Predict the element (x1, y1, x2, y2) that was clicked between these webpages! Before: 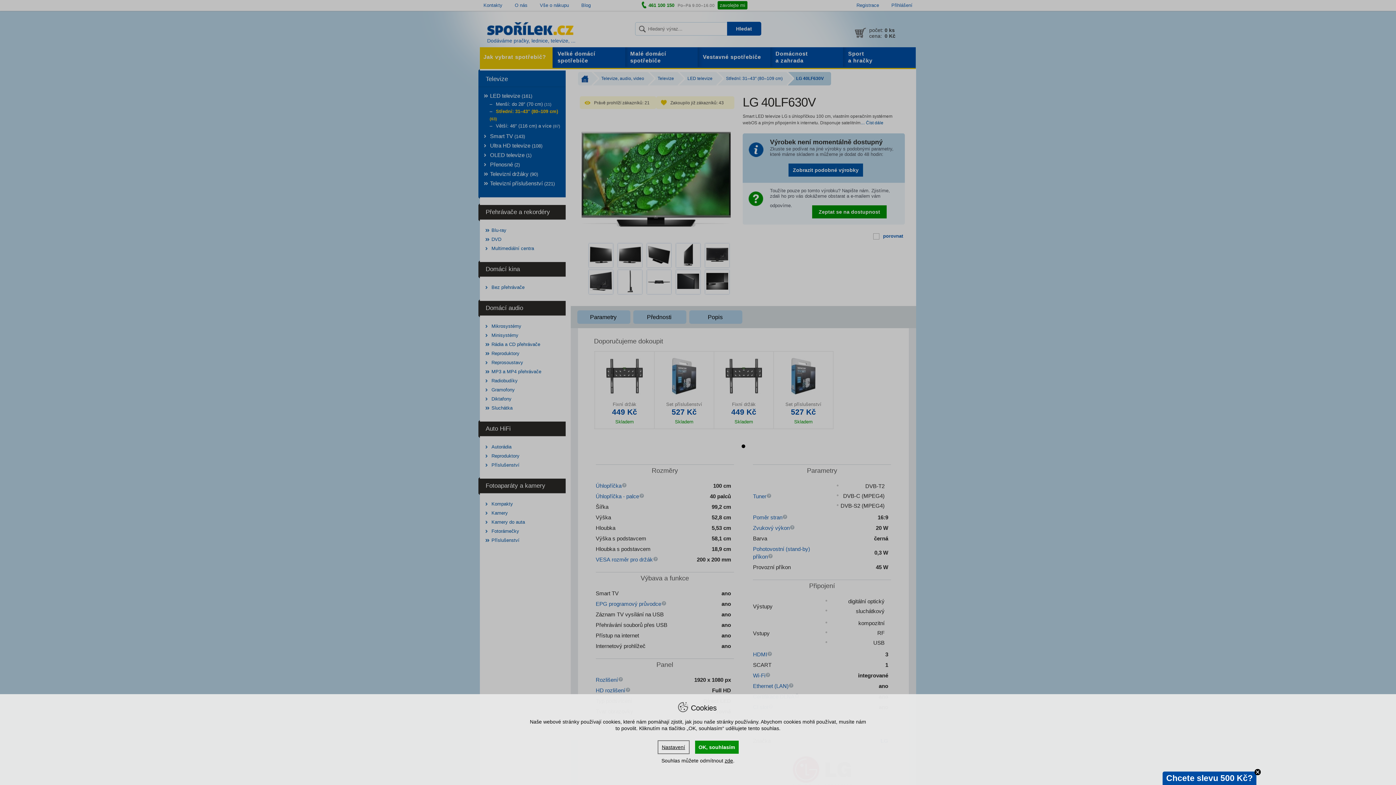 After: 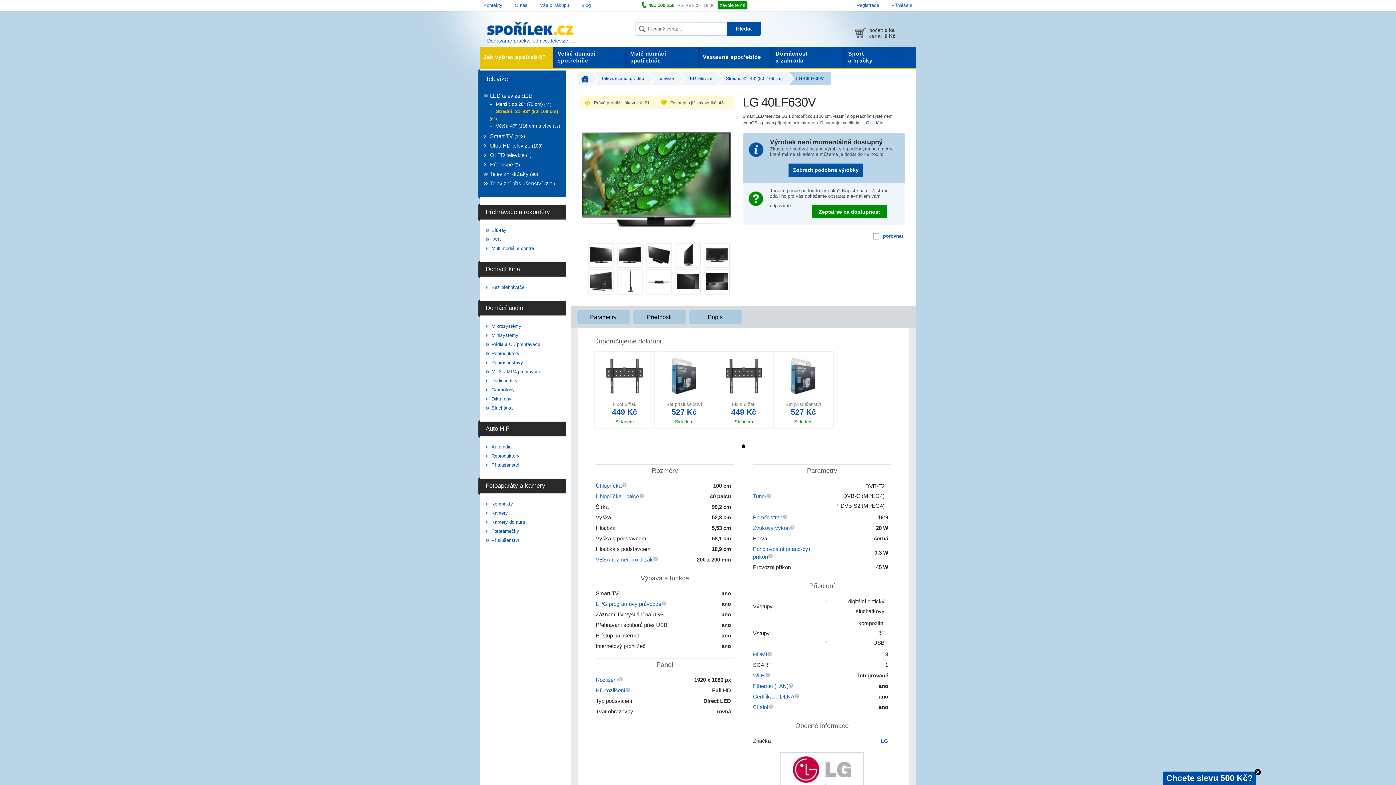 Action: bbox: (695, 741, 738, 754) label: OK, souhlasím